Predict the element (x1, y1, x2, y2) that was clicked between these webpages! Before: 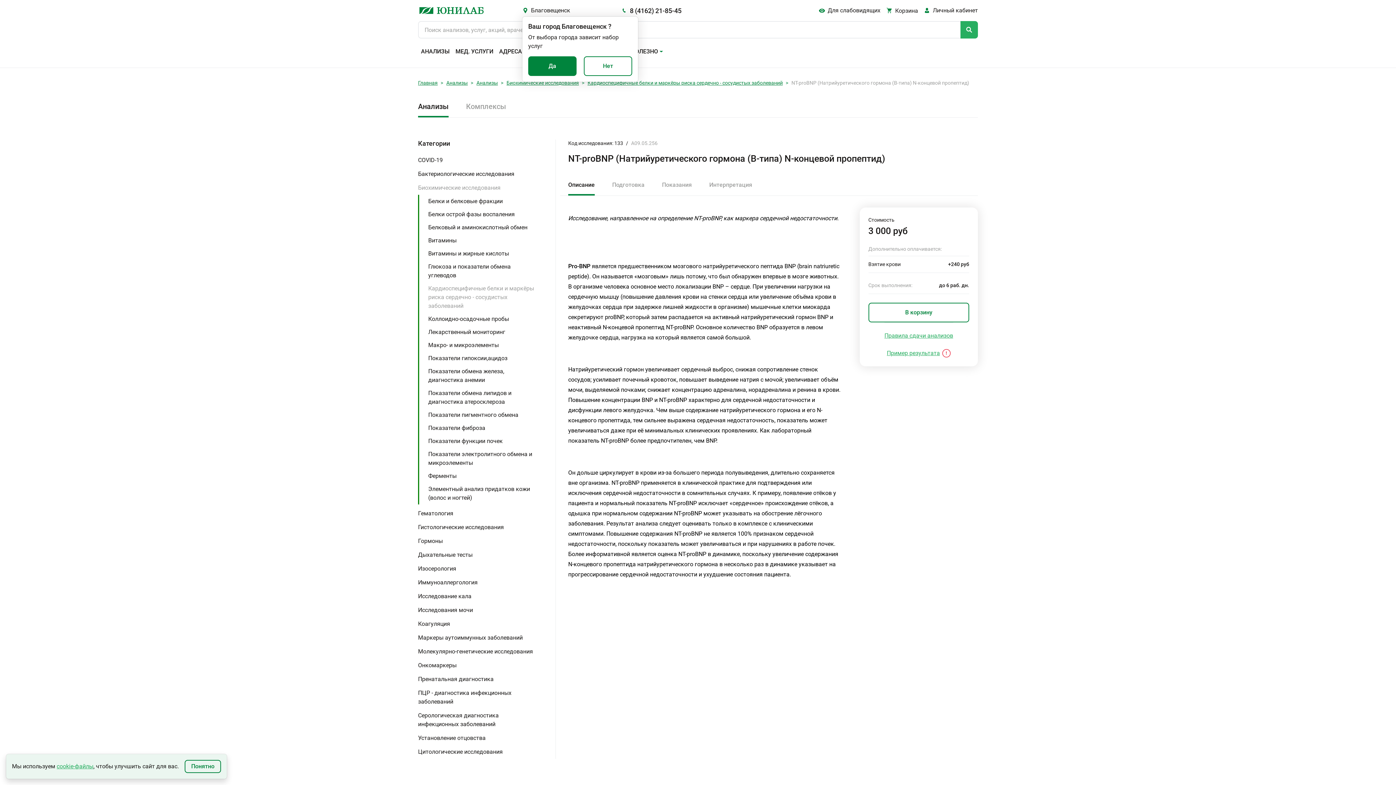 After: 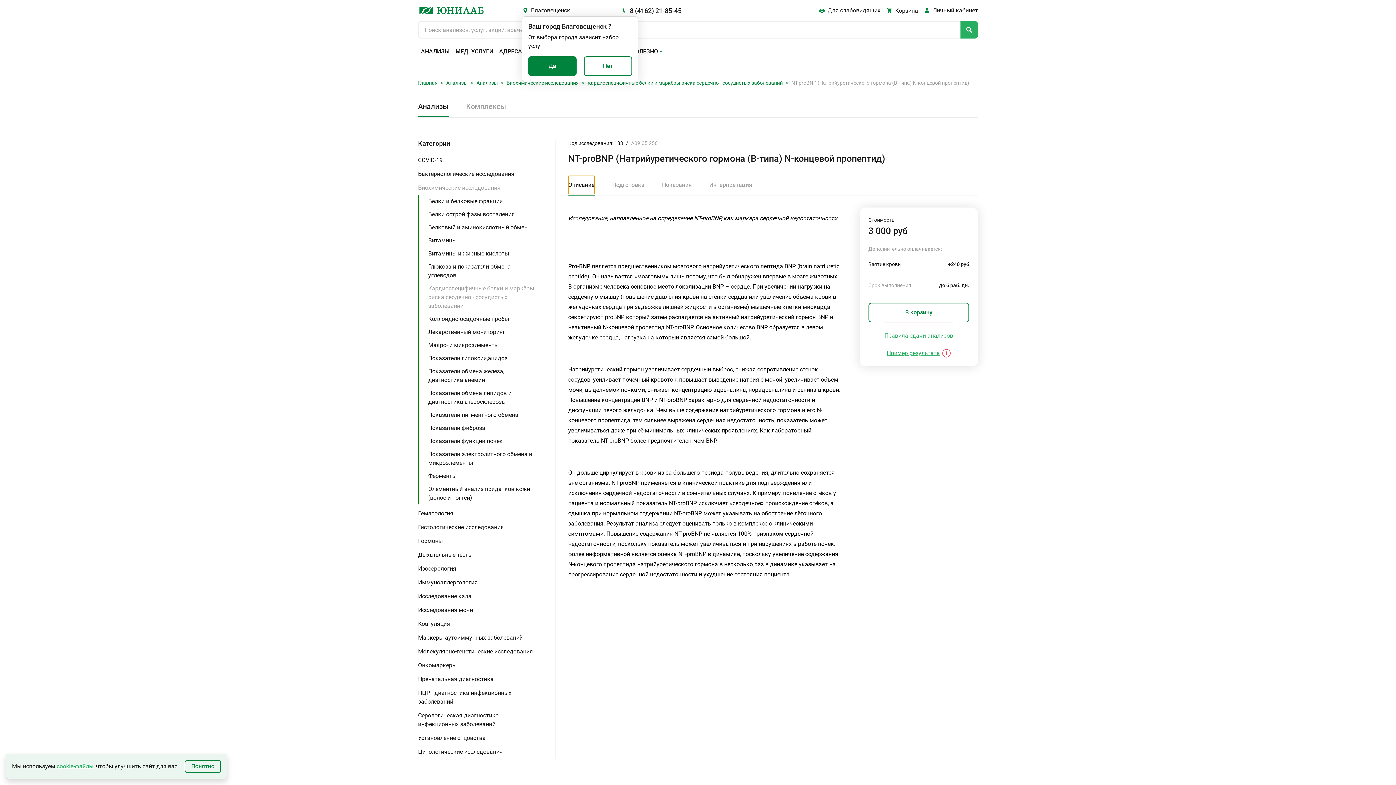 Action: bbox: (568, 176, 594, 194) label: Описание